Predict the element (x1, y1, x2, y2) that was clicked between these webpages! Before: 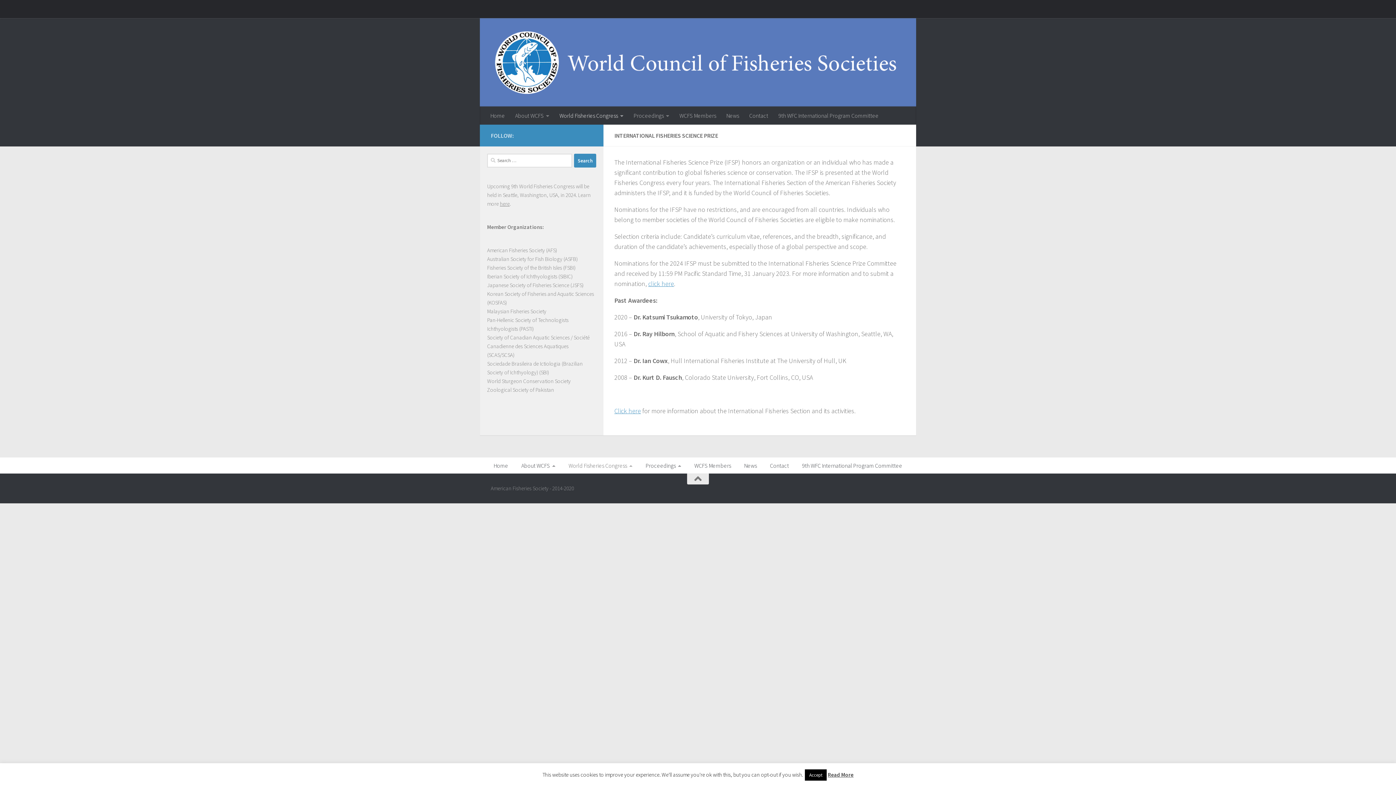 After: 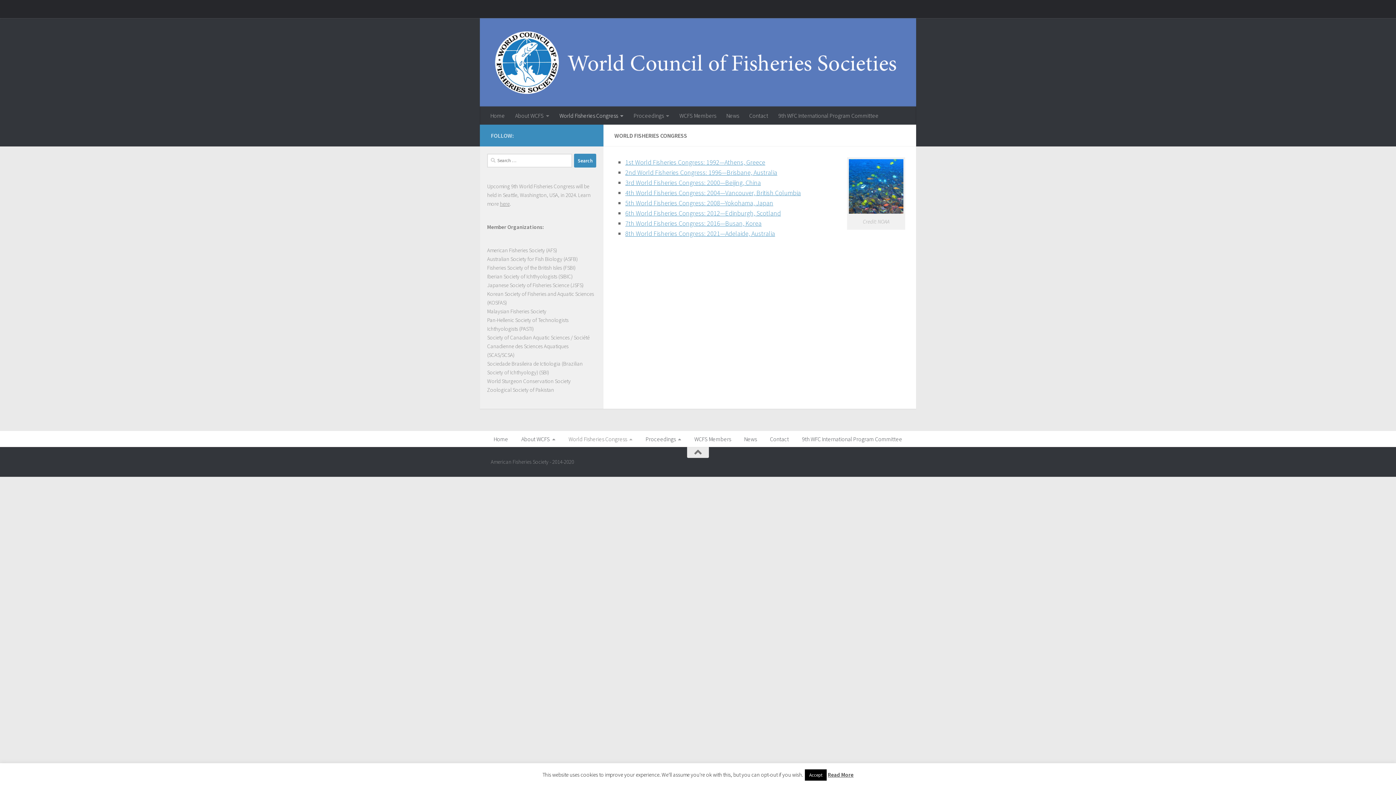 Action: bbox: (562, 457, 639, 473) label: World Fisheries Congress